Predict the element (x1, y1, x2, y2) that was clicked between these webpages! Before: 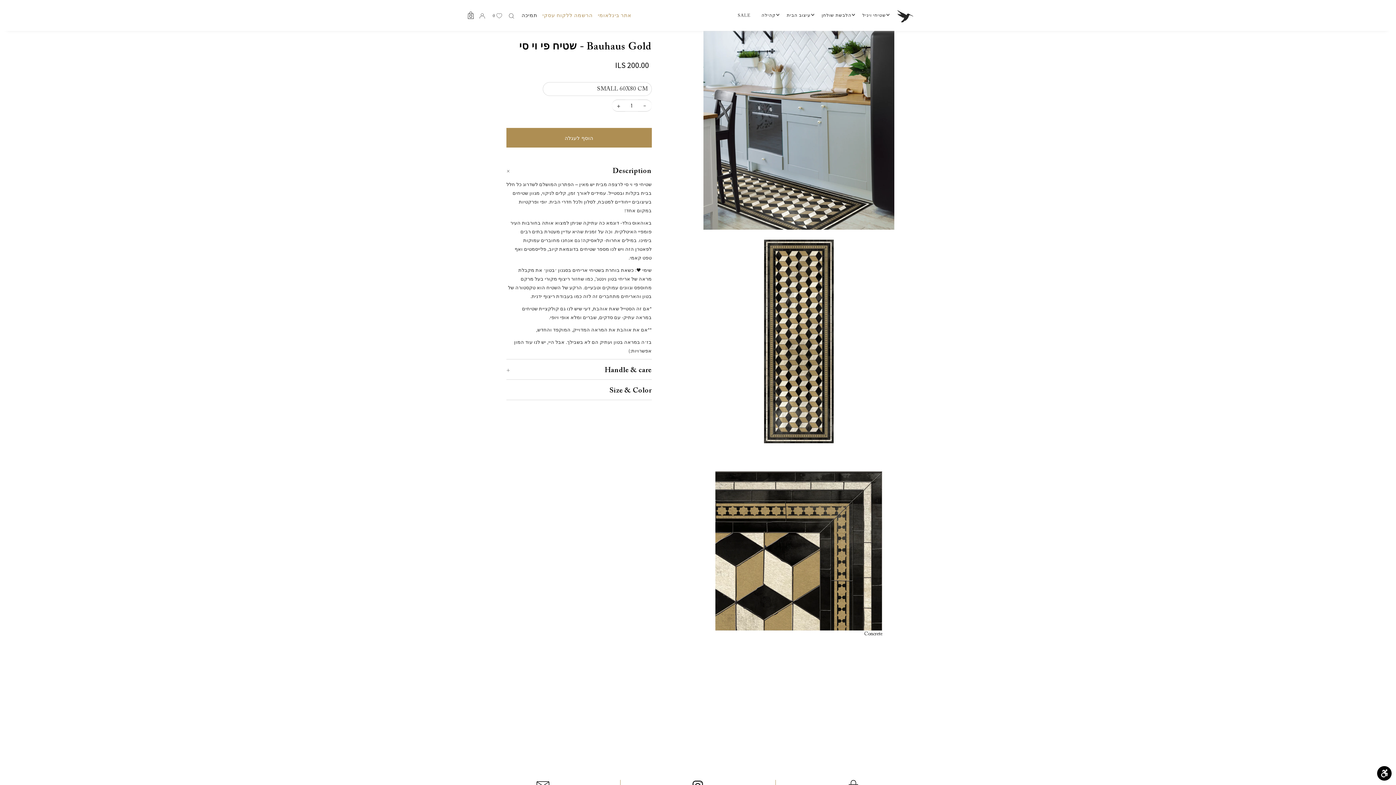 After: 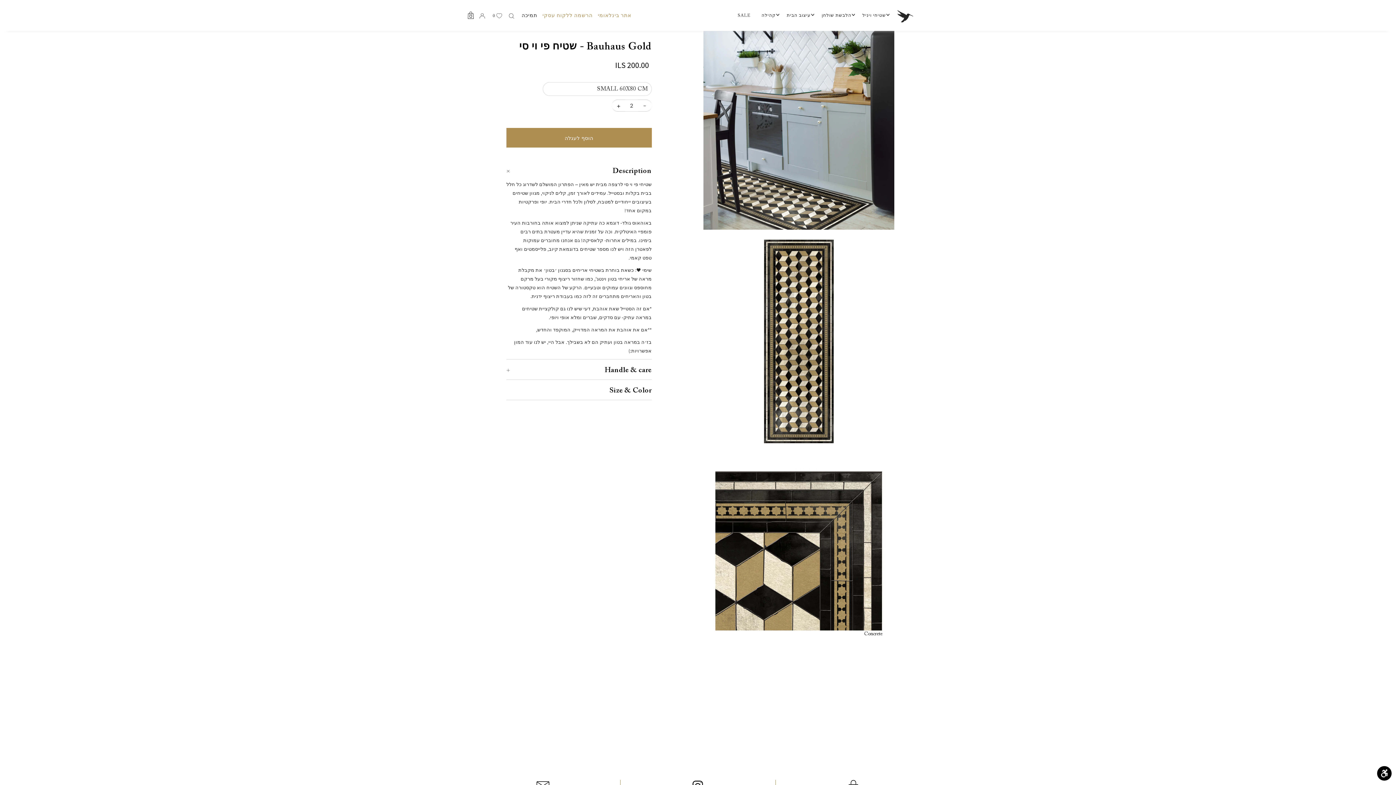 Action: label: + bbox: (611, 99, 625, 111)